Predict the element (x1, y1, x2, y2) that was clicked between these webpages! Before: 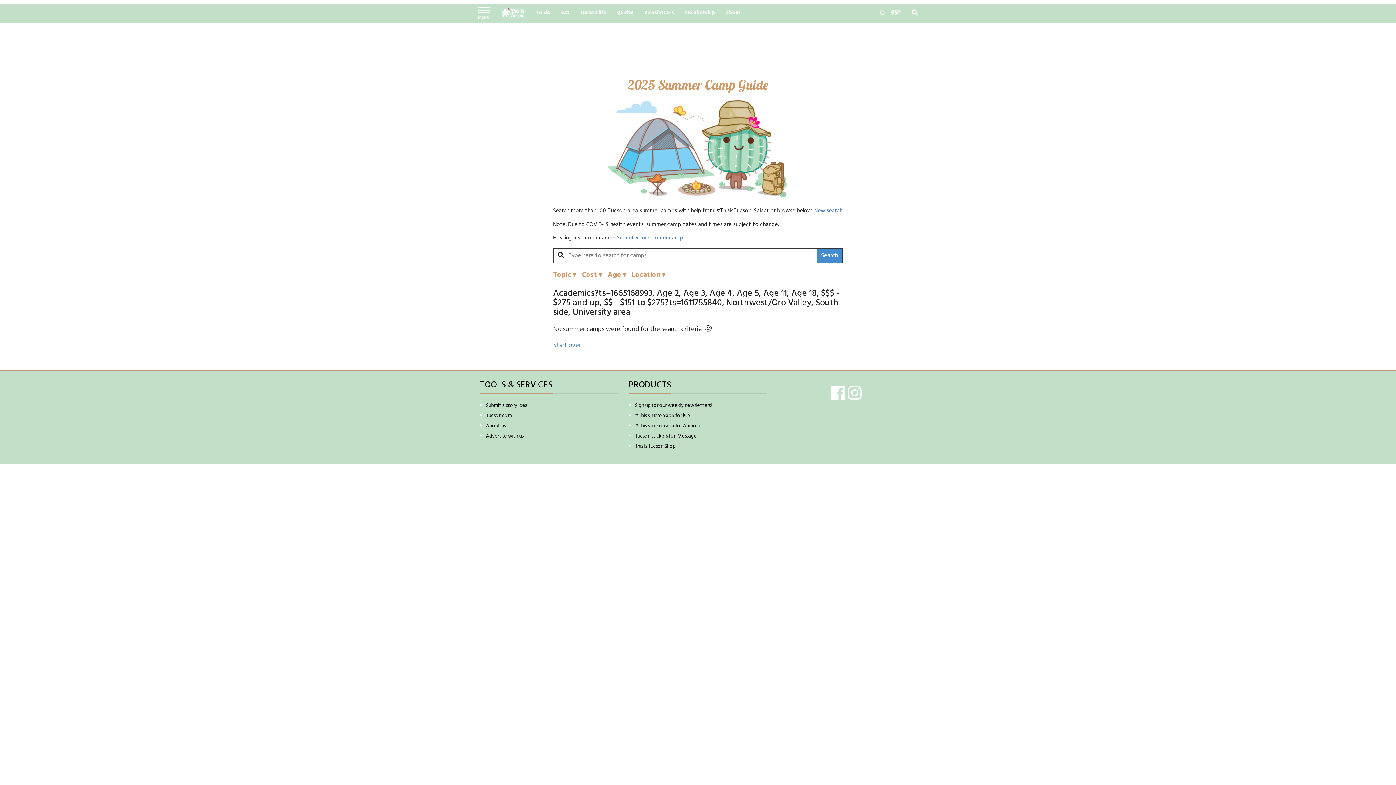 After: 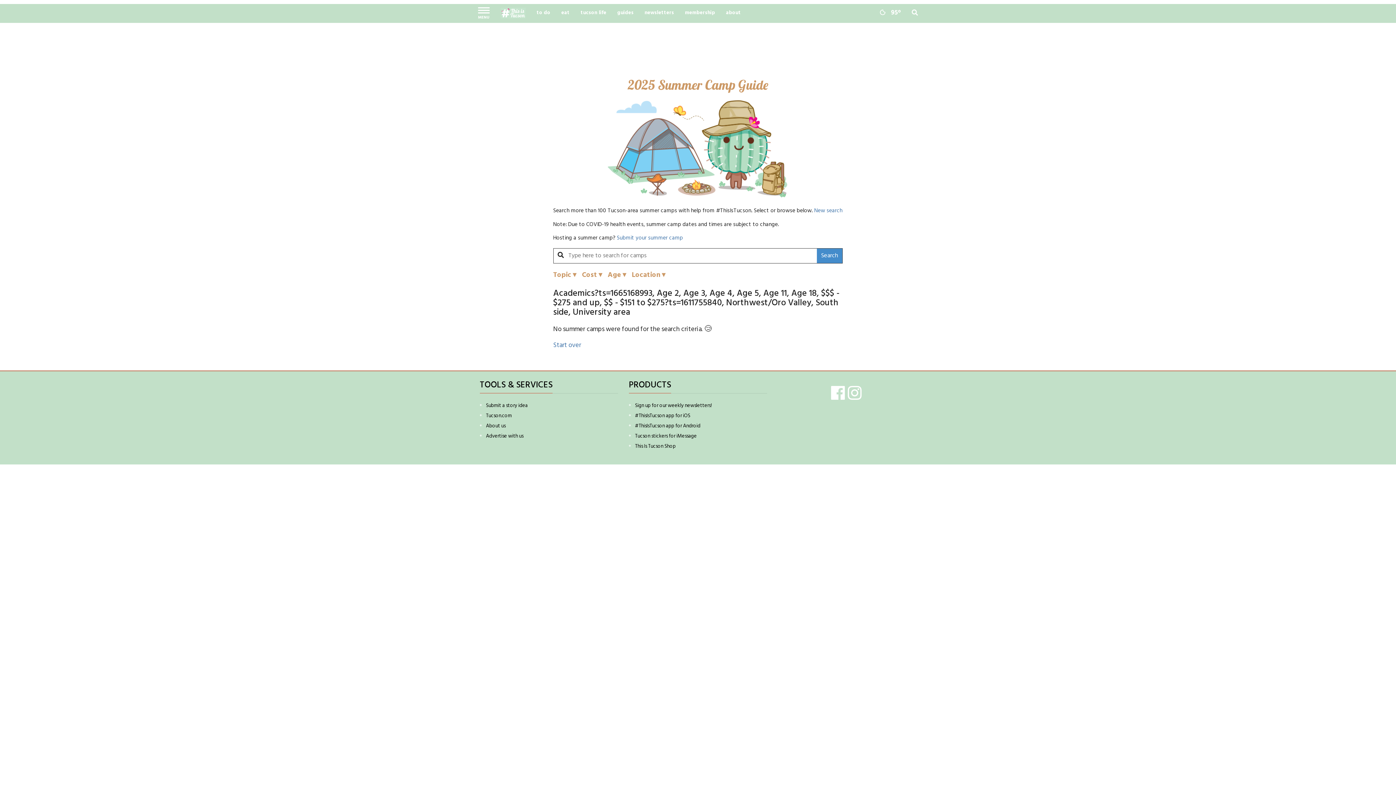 Action: bbox: (848, 390, 863, 398)